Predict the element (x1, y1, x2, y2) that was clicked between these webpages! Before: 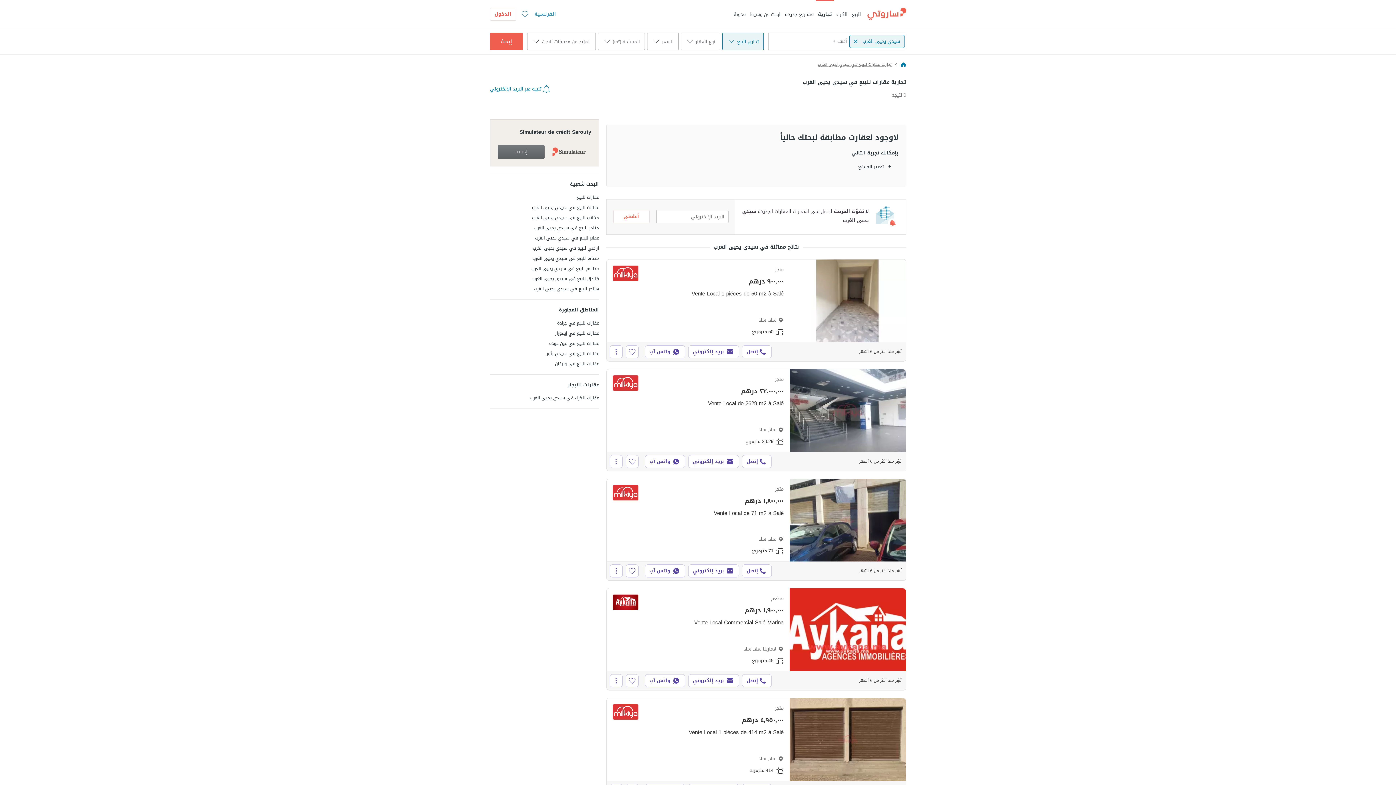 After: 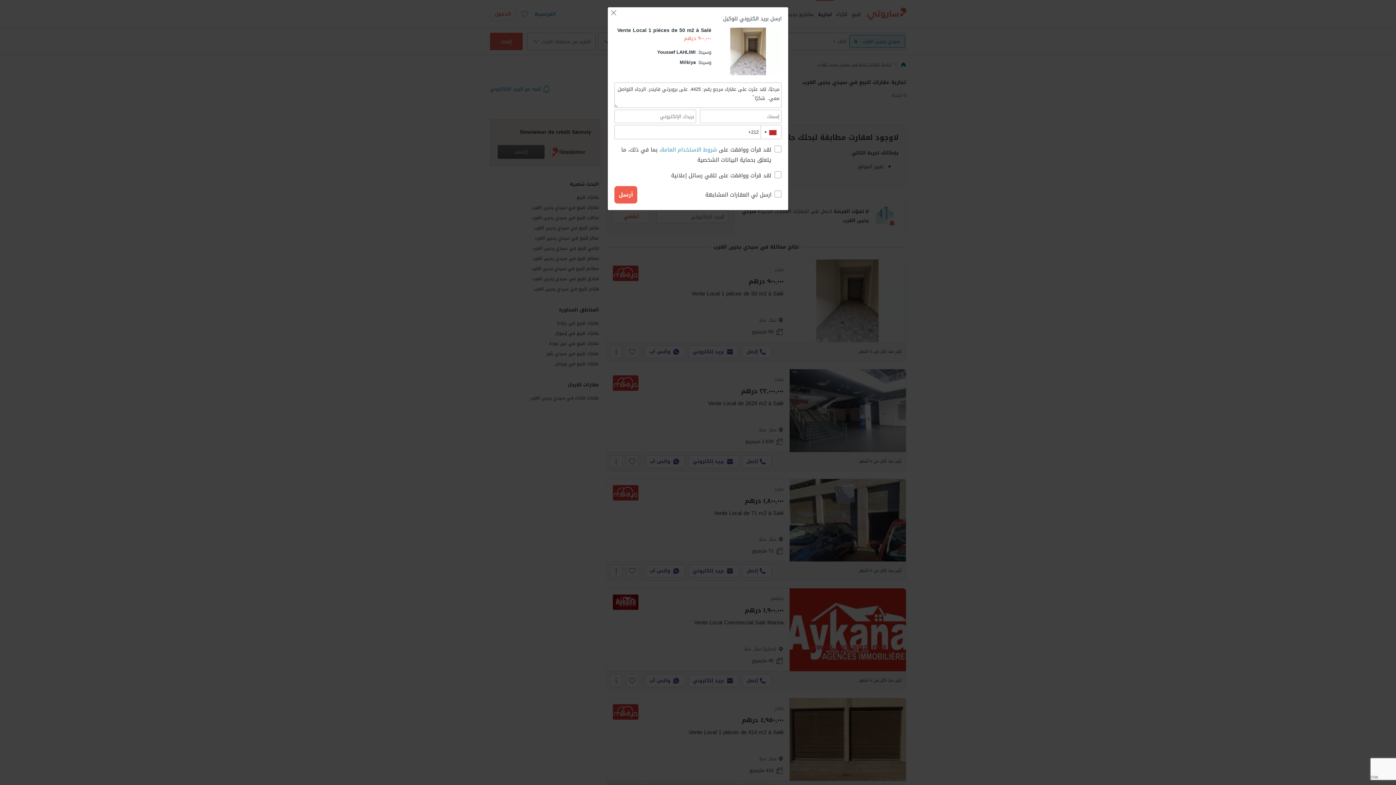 Action: label: بريد إلكتروني bbox: (688, 345, 739, 358)